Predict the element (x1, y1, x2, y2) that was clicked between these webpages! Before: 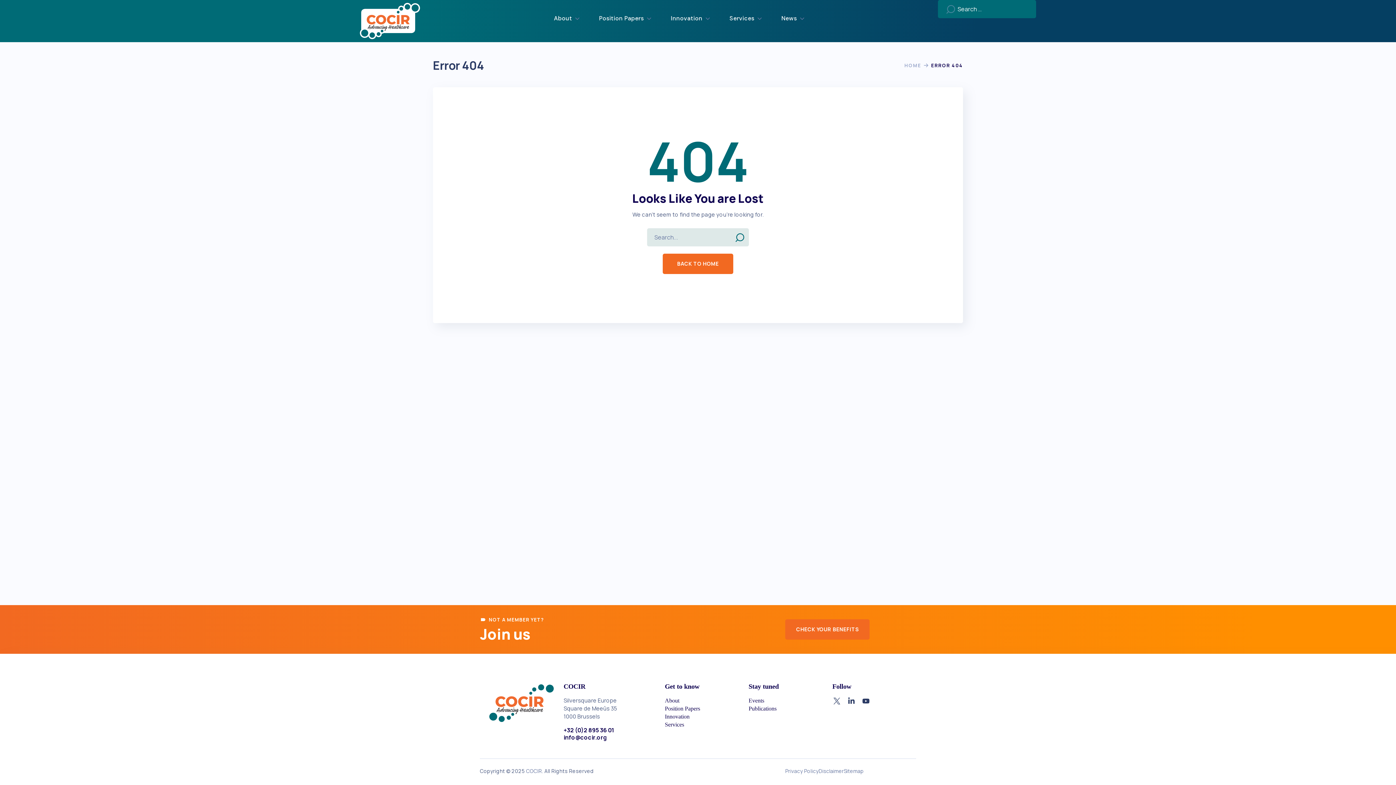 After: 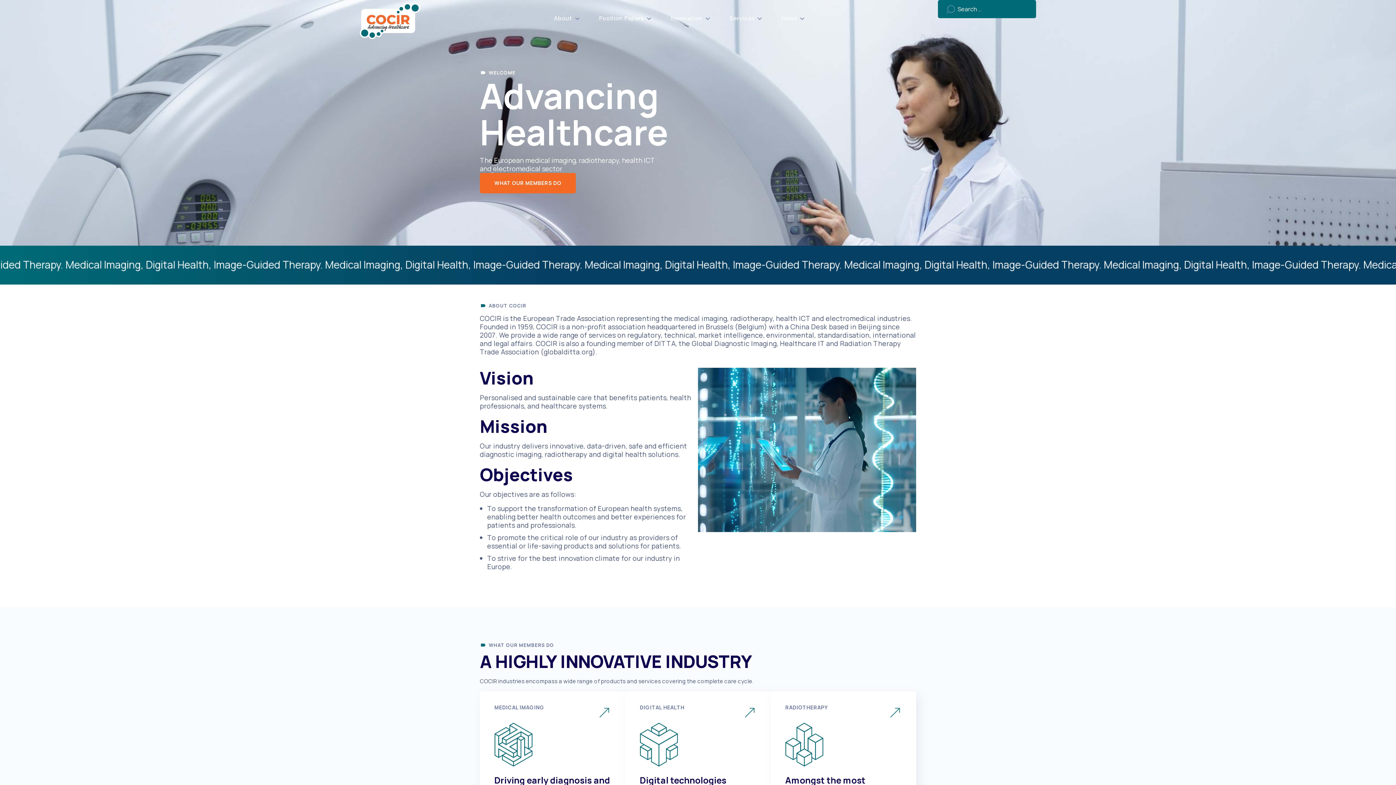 Action: label: HOME bbox: (904, 62, 921, 68)